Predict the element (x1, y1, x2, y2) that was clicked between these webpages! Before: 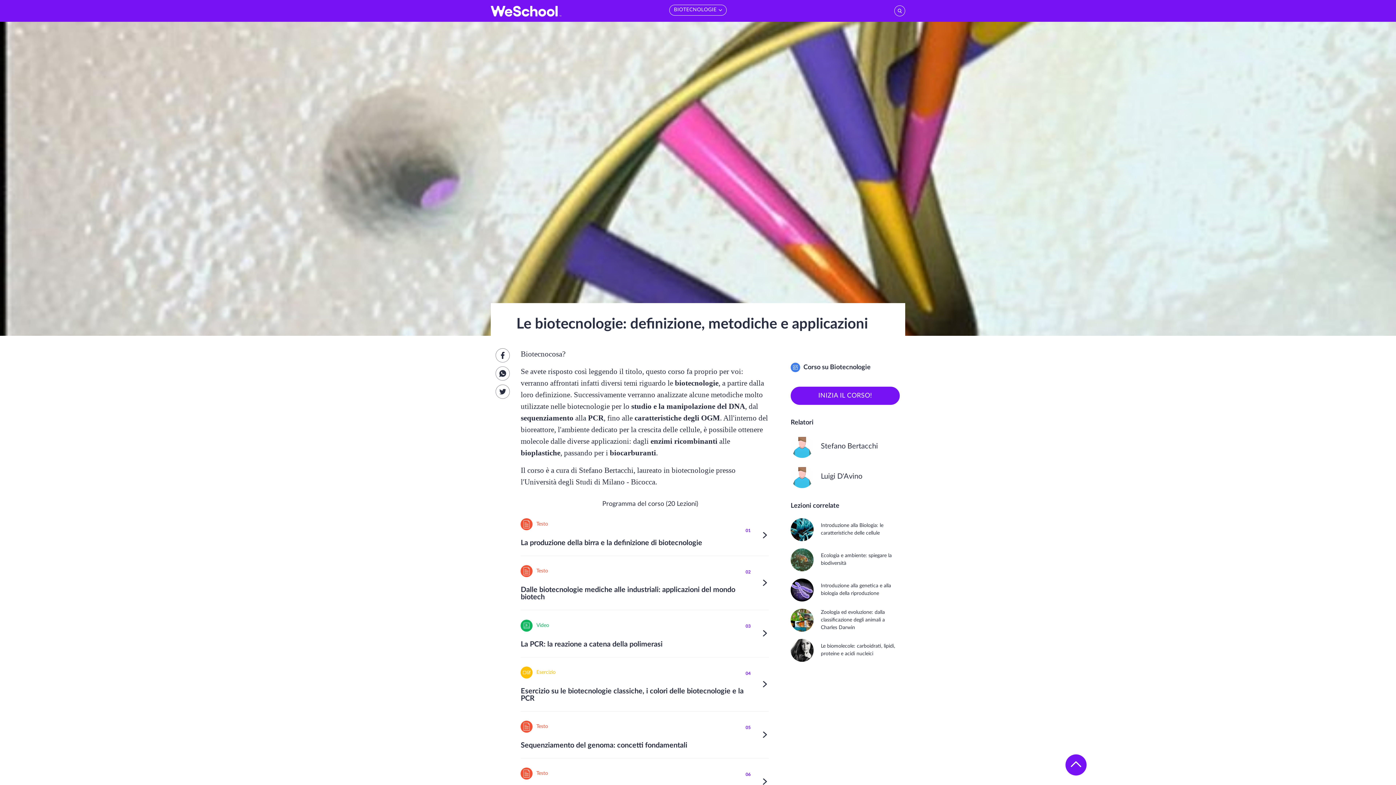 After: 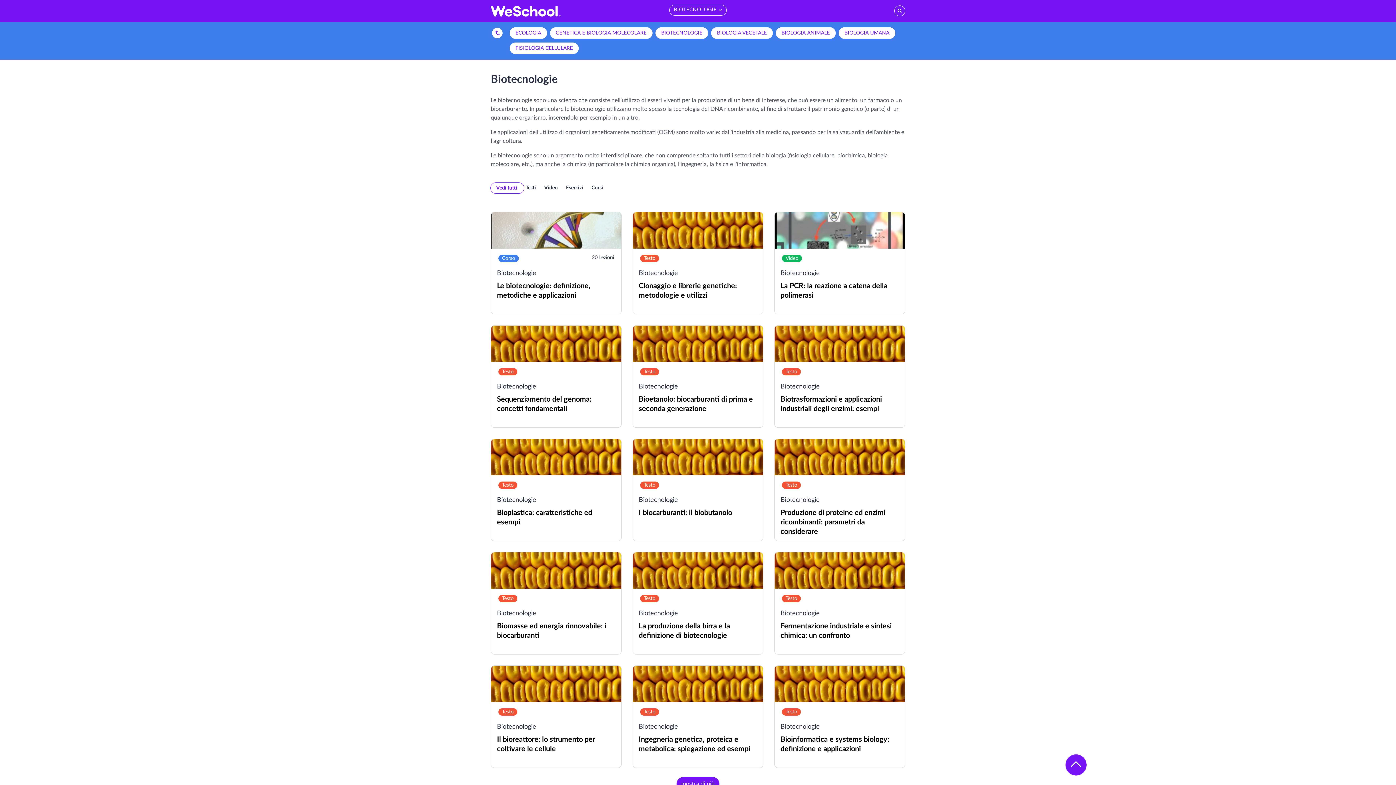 Action: label: Biotecnologie bbox: (830, 364, 870, 370)